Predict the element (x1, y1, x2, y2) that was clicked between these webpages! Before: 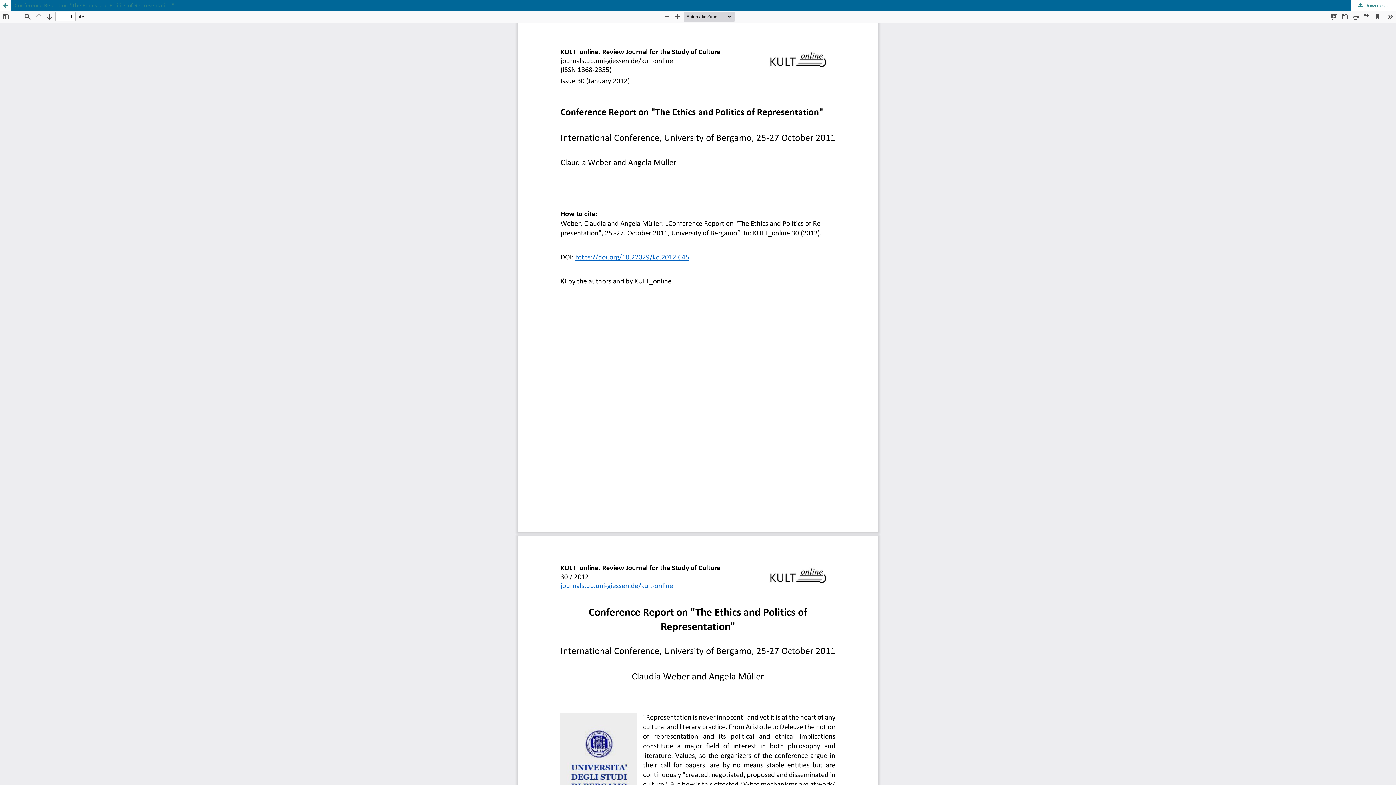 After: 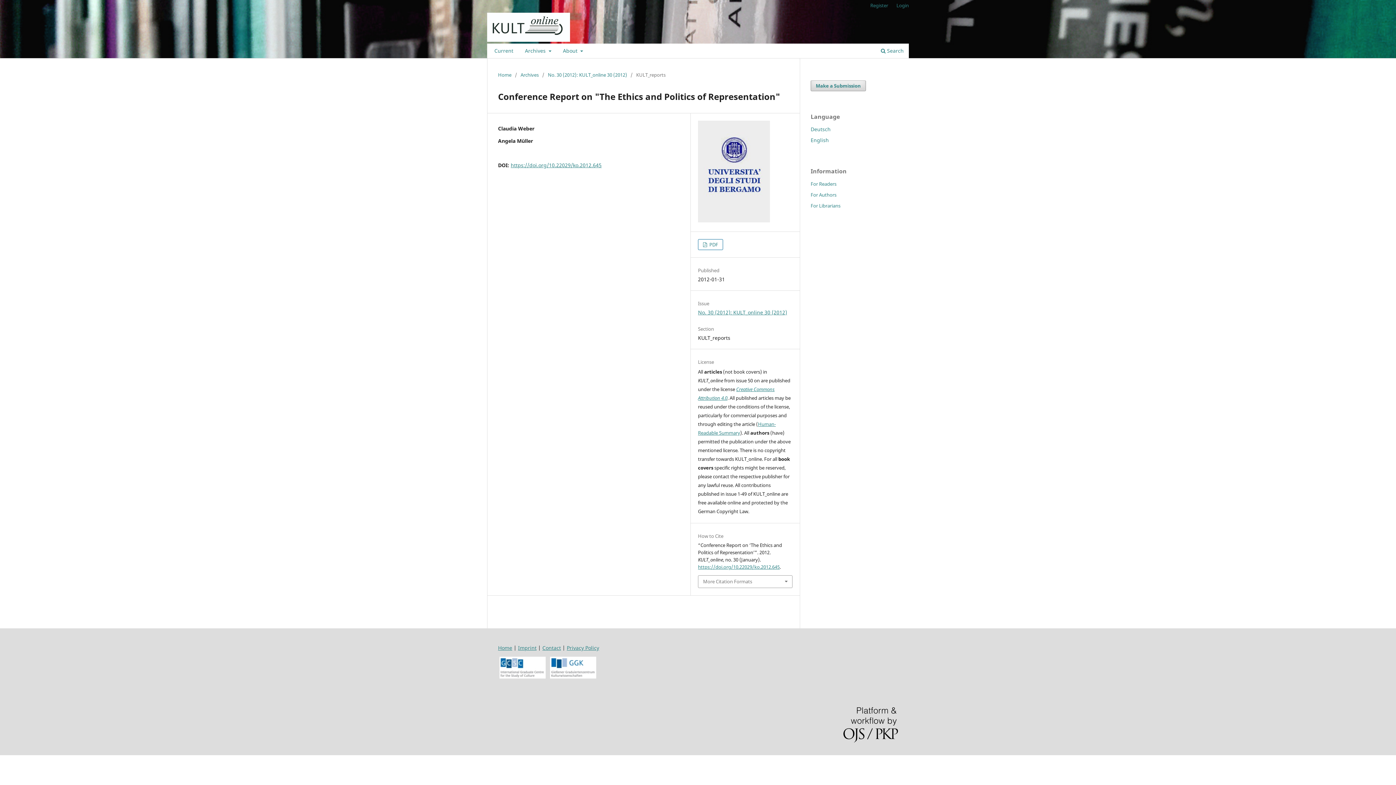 Action: bbox: (0, 0, 1396, 10) label: Conference Report on "The Ethics and Politics of Representation"